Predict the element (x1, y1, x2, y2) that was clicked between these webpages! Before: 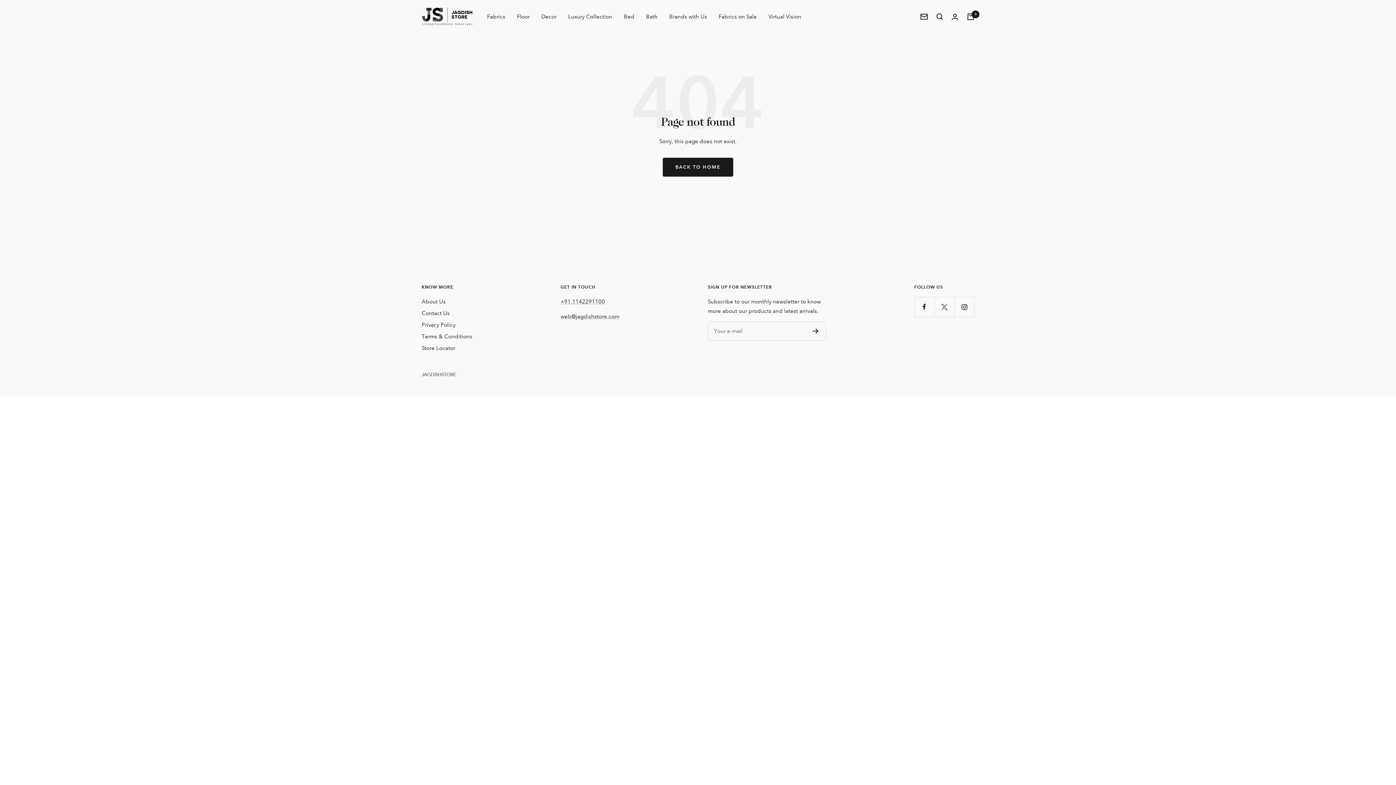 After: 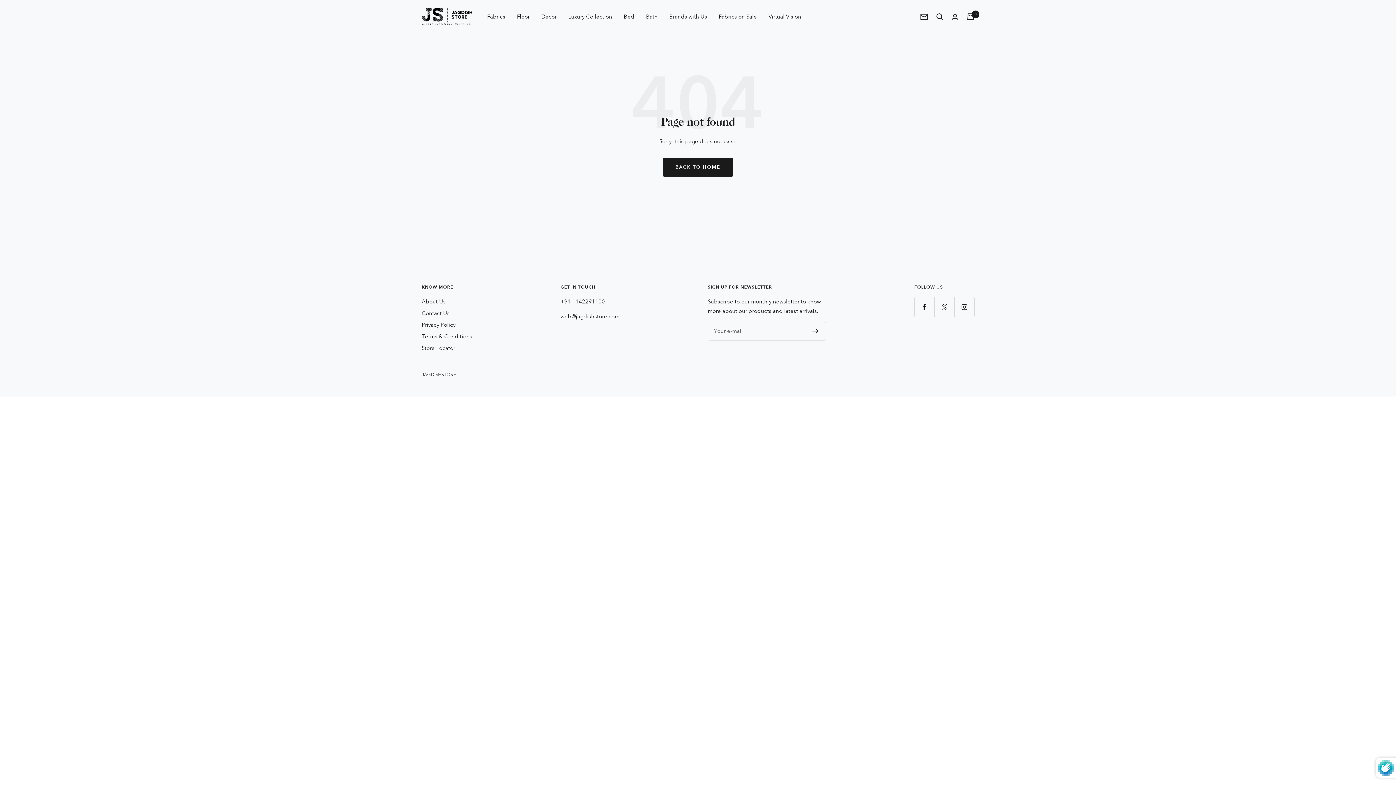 Action: bbox: (812, 328, 818, 333)